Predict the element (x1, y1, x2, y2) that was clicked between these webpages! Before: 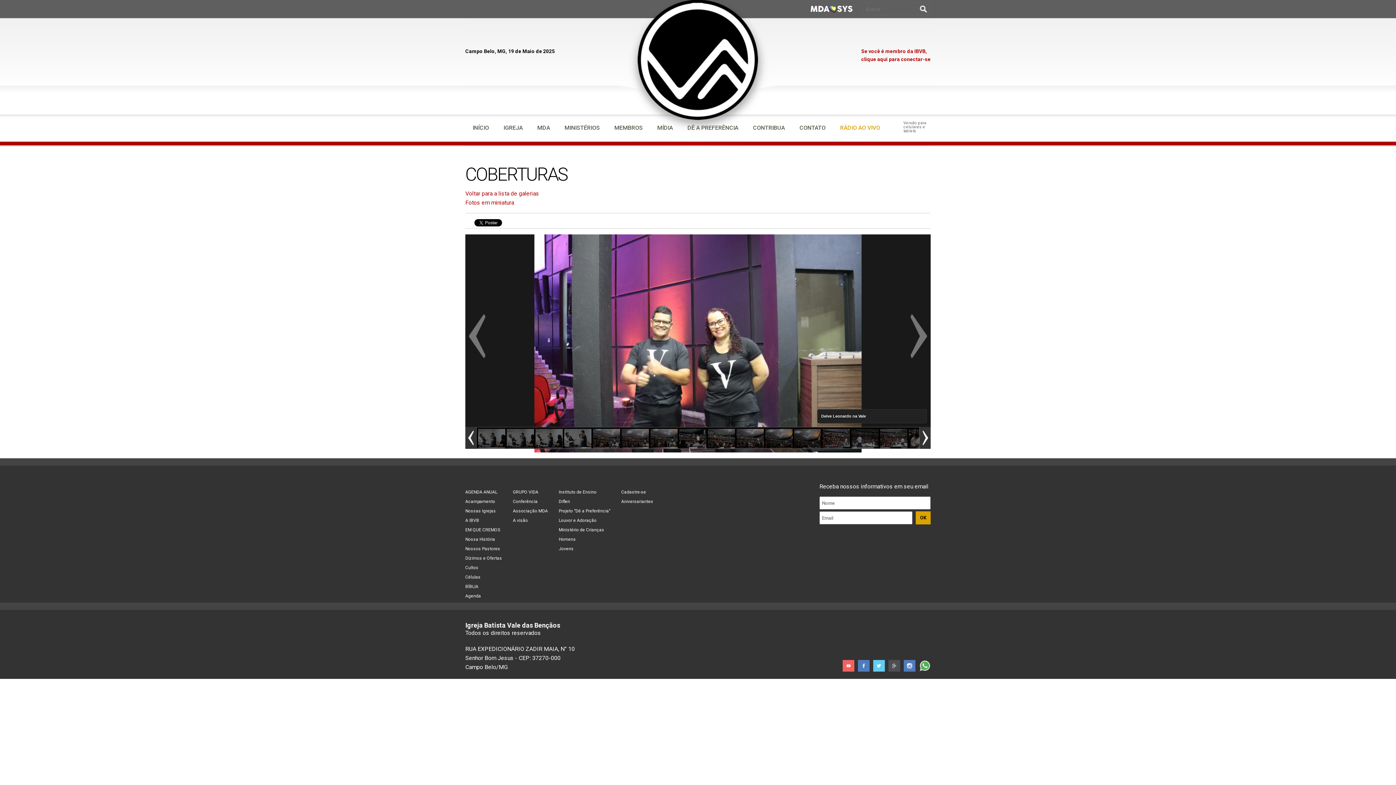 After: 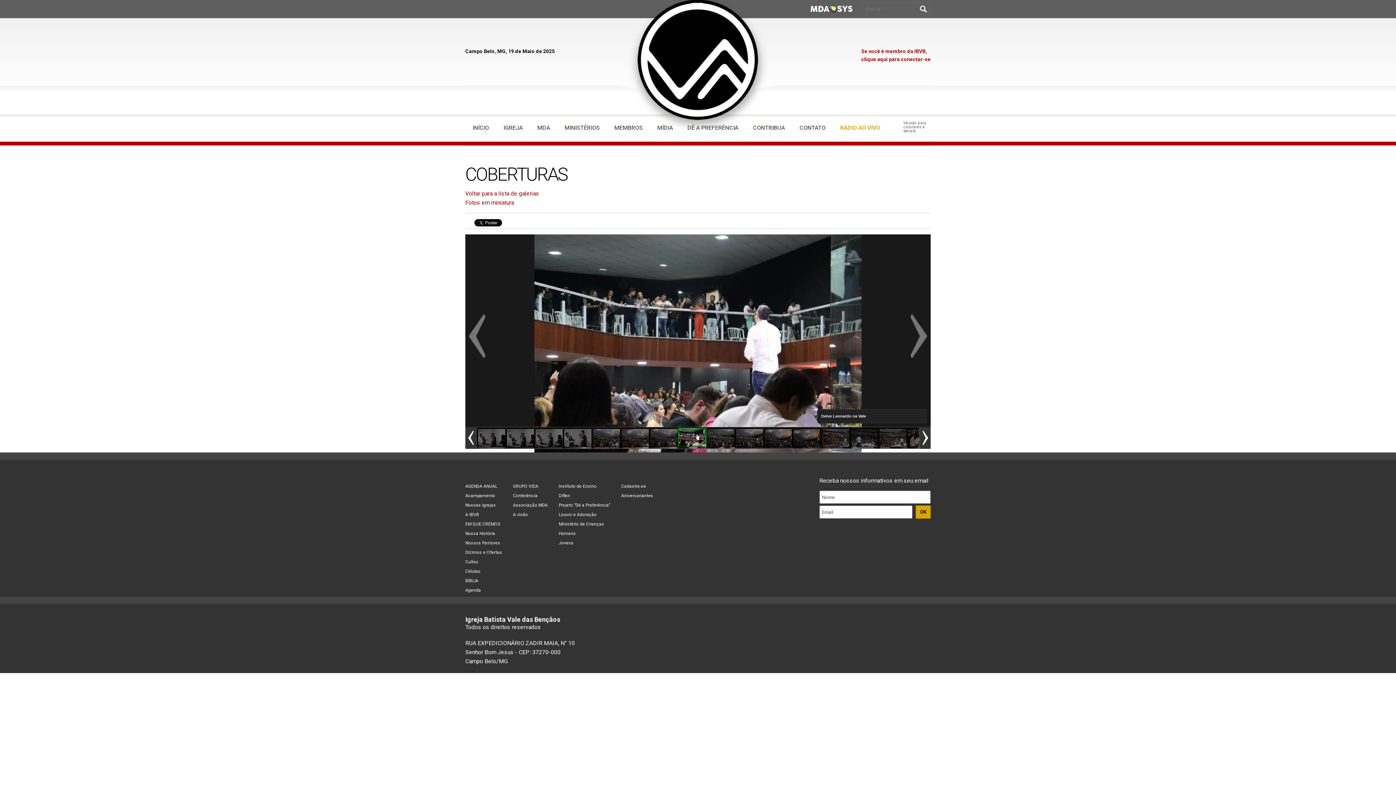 Action: bbox: (678, 428, 707, 448)